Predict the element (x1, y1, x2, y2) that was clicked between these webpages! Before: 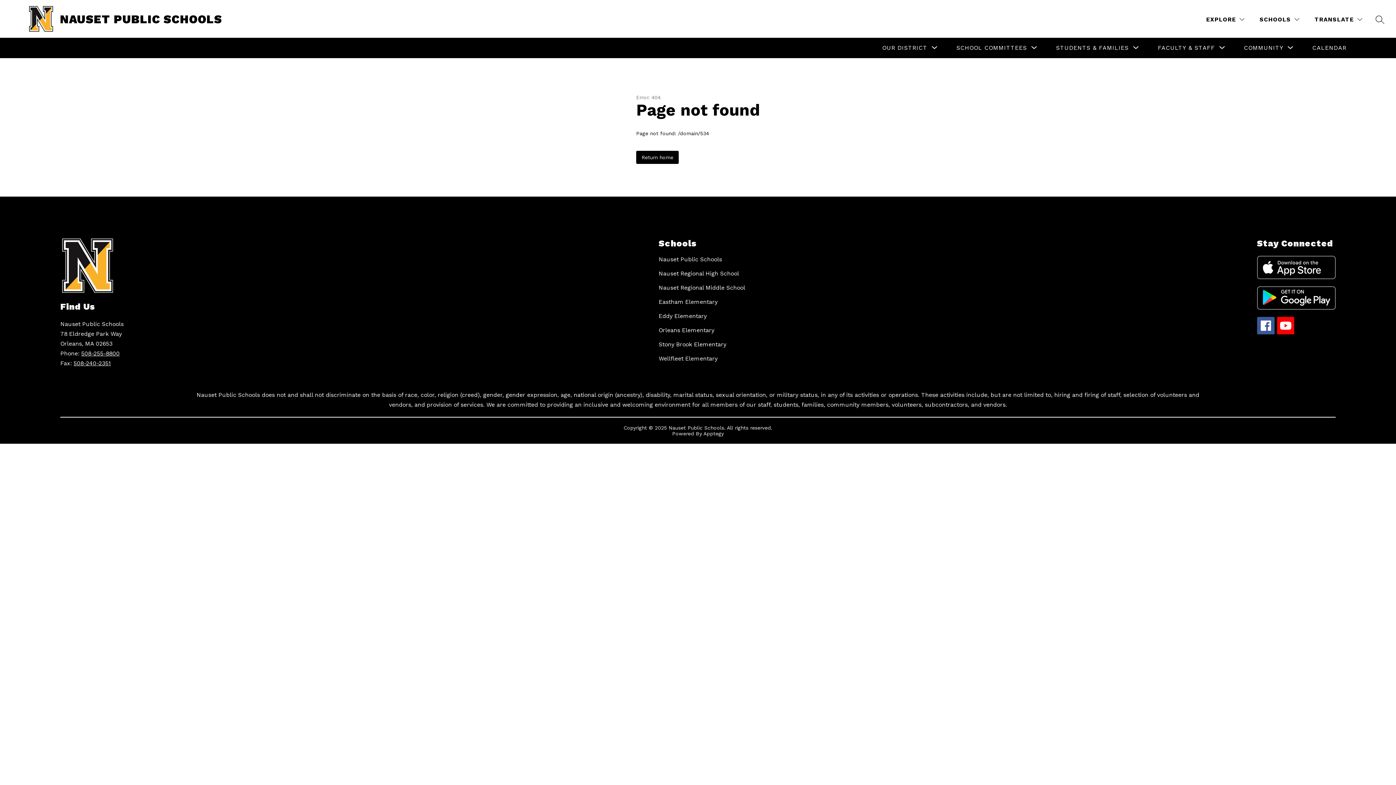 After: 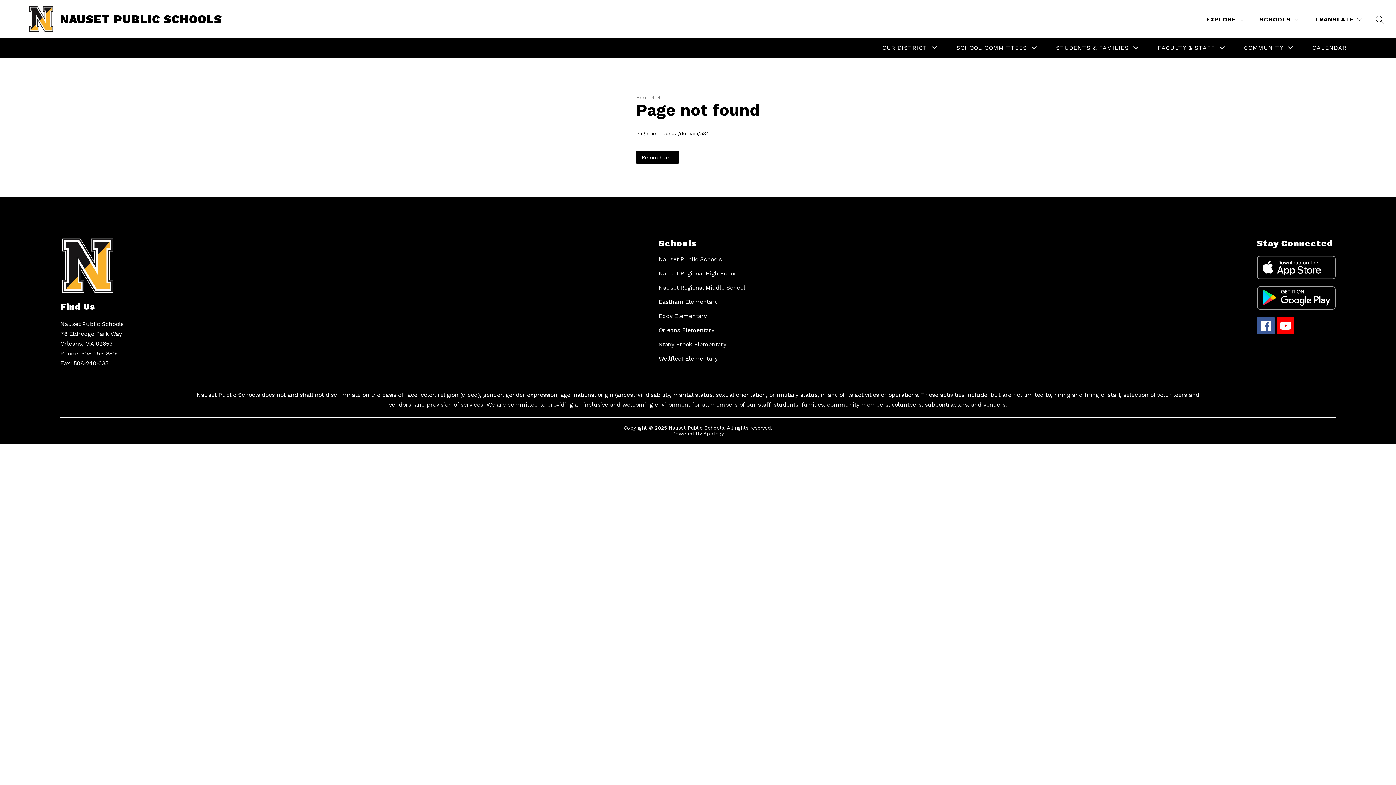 Action: bbox: (1257, 256, 1335, 279)